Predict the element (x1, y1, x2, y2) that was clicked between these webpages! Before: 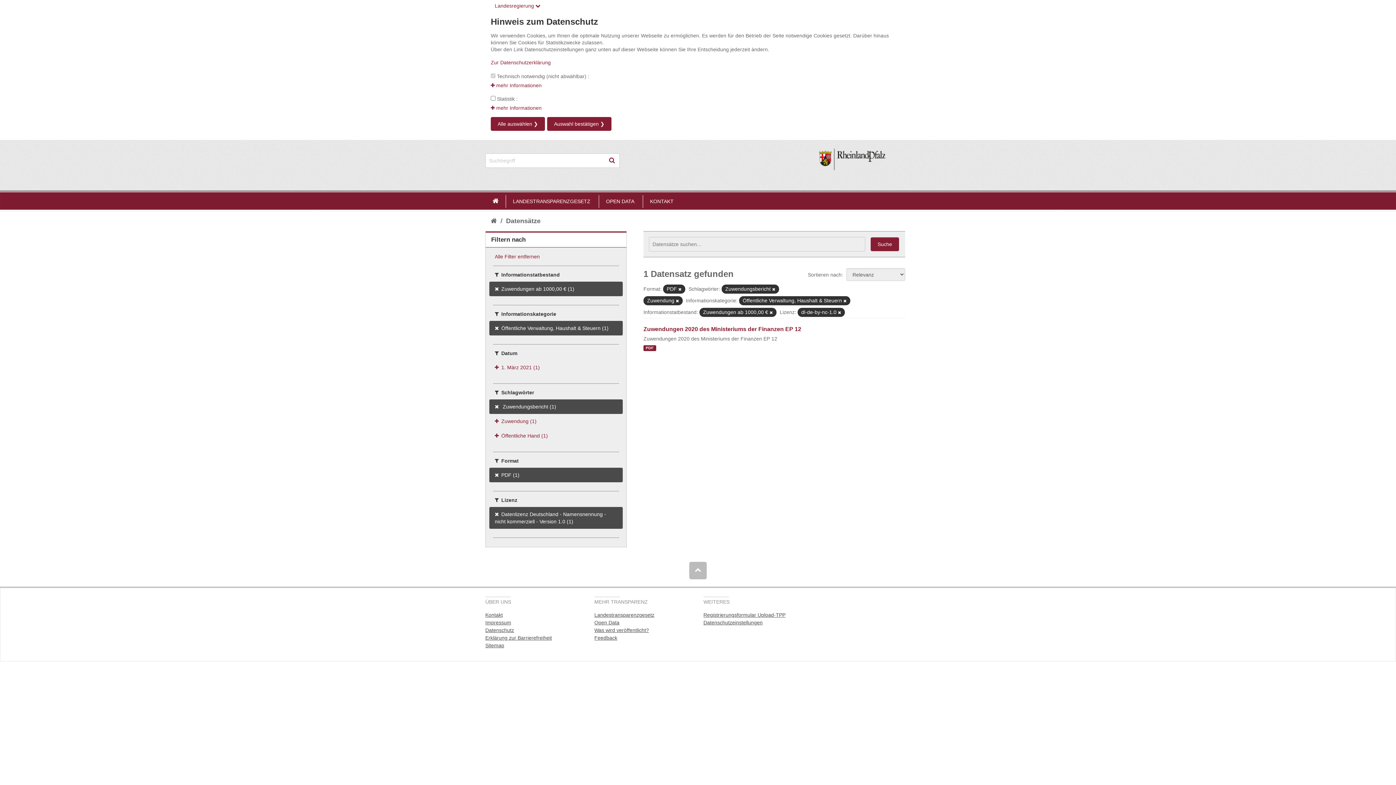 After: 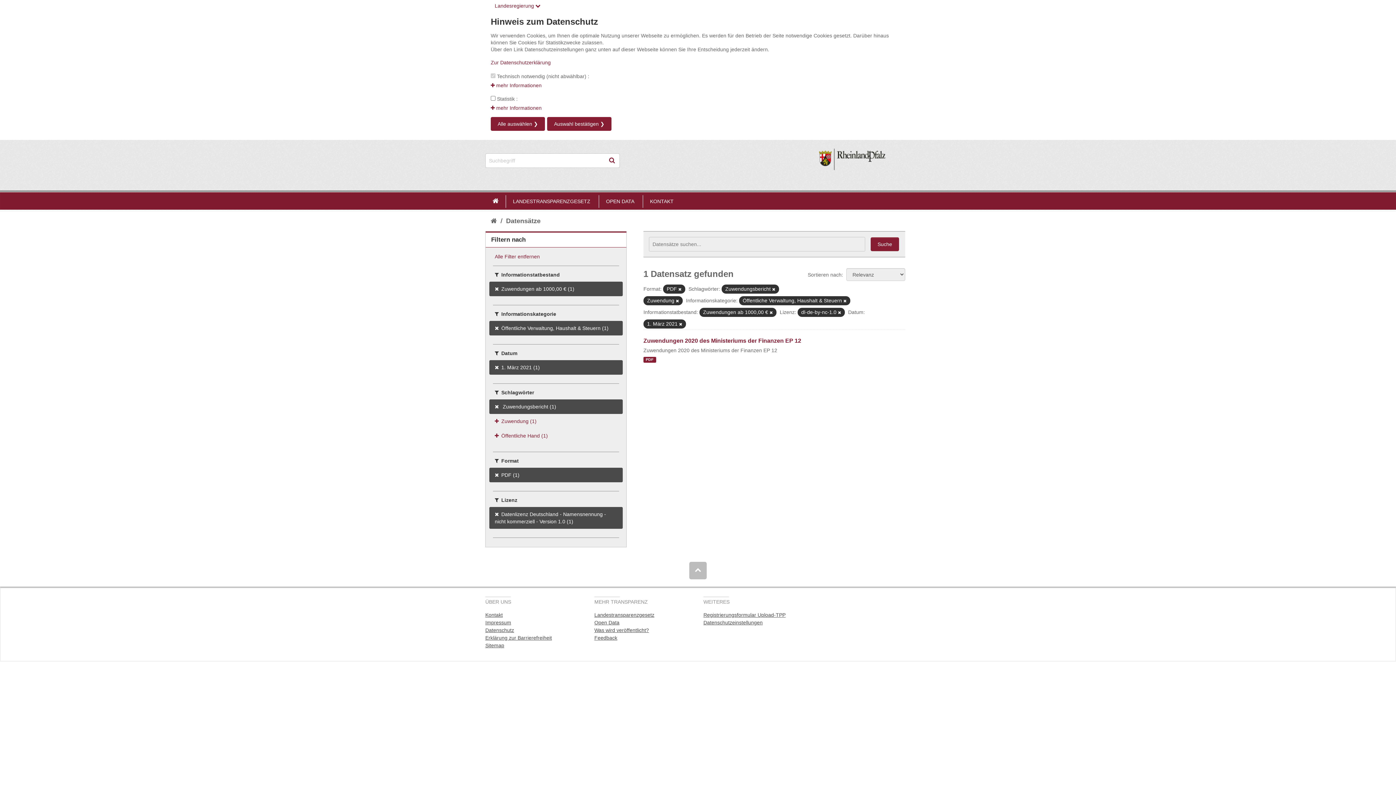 Action: label: 1. März 2021 (1) bbox: (489, 360, 622, 375)